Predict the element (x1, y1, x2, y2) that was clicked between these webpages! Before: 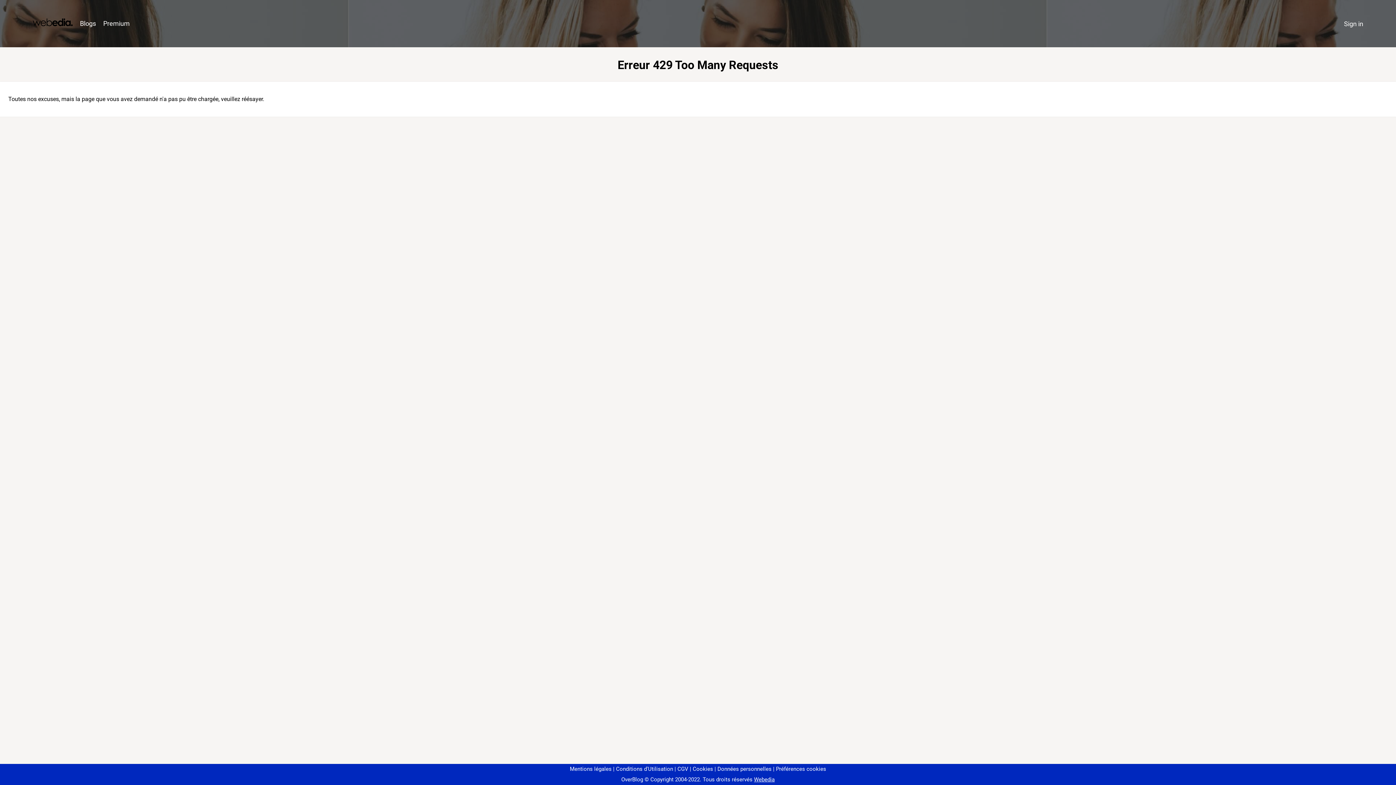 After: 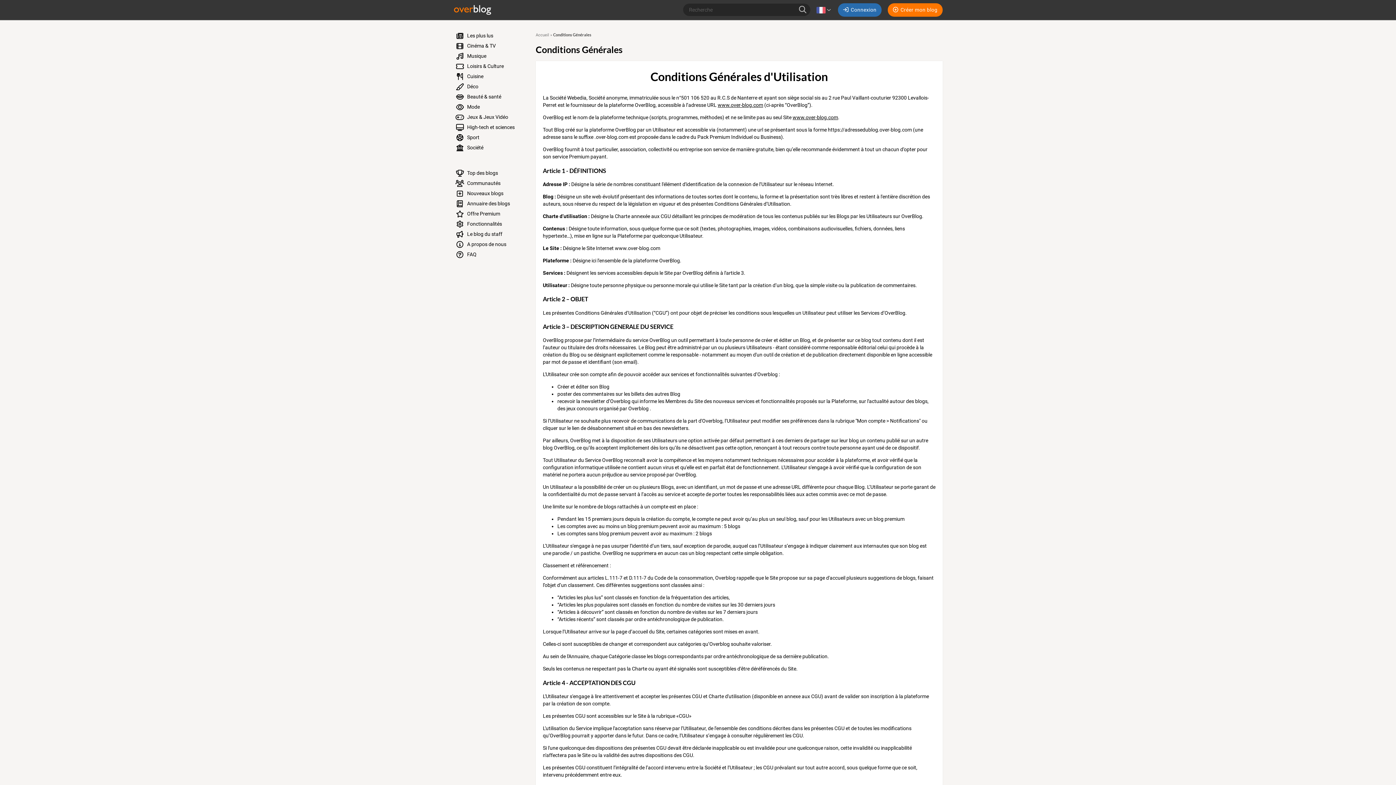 Action: bbox: (613, 766, 673, 772) label: Conditions d'Utilisation